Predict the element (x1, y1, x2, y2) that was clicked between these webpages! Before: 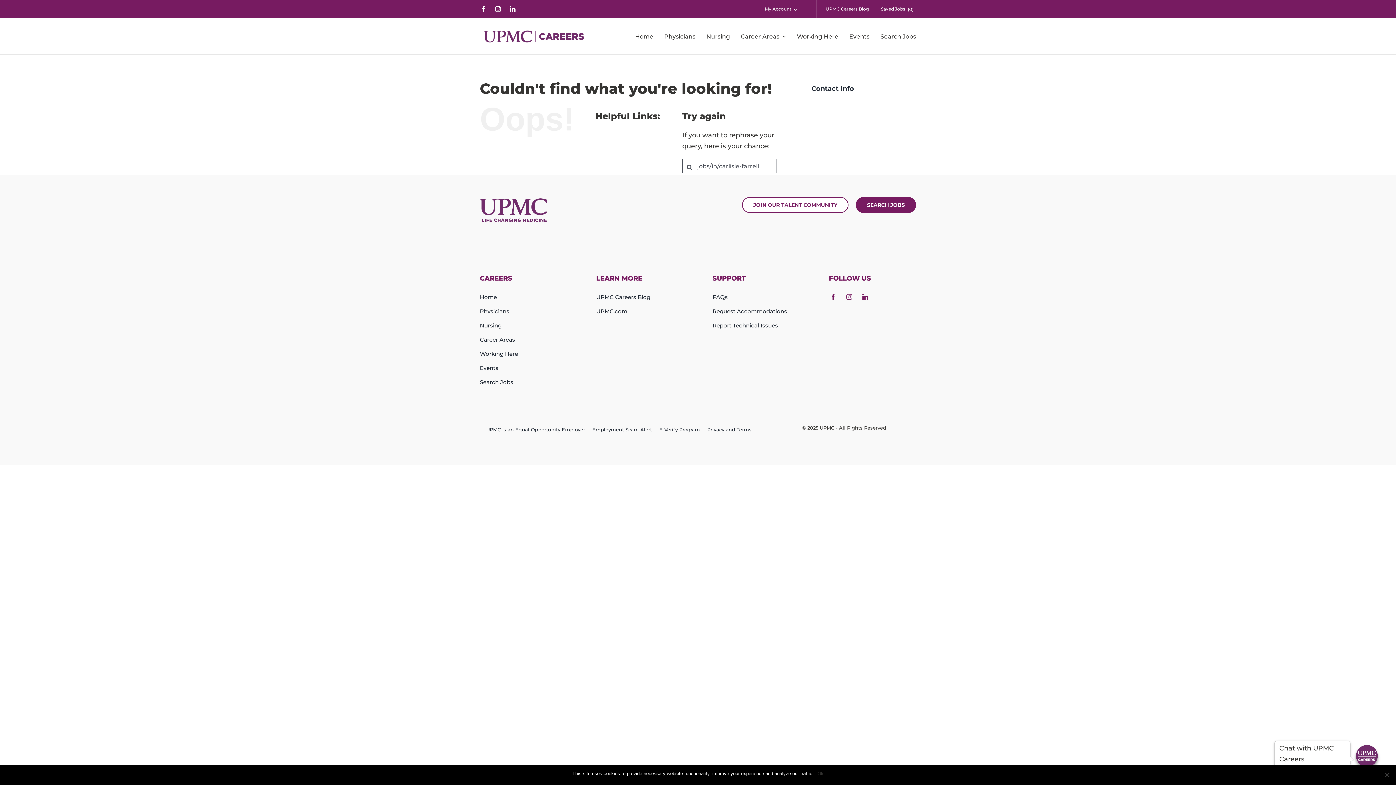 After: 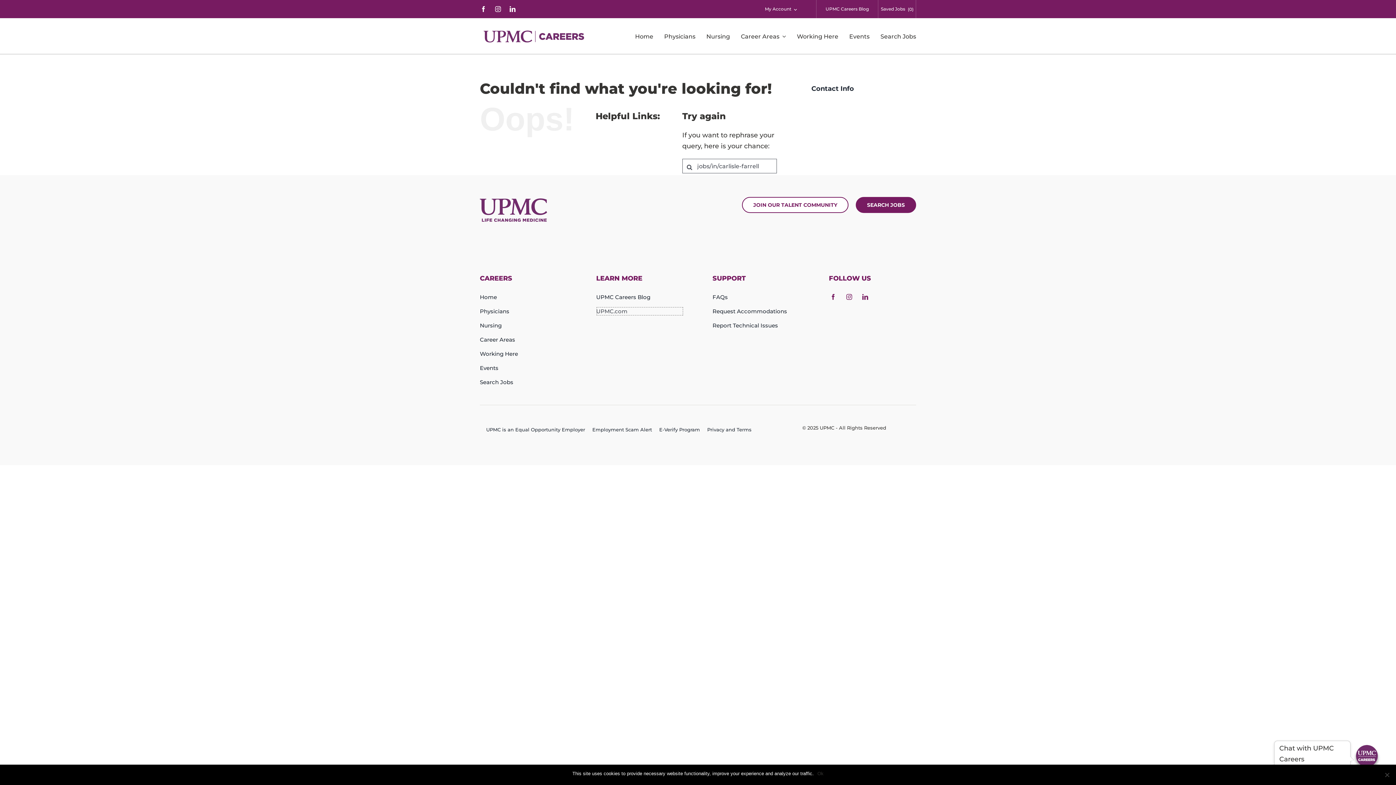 Action: bbox: (596, 306, 683, 316) label: UPMC.com opens in new window